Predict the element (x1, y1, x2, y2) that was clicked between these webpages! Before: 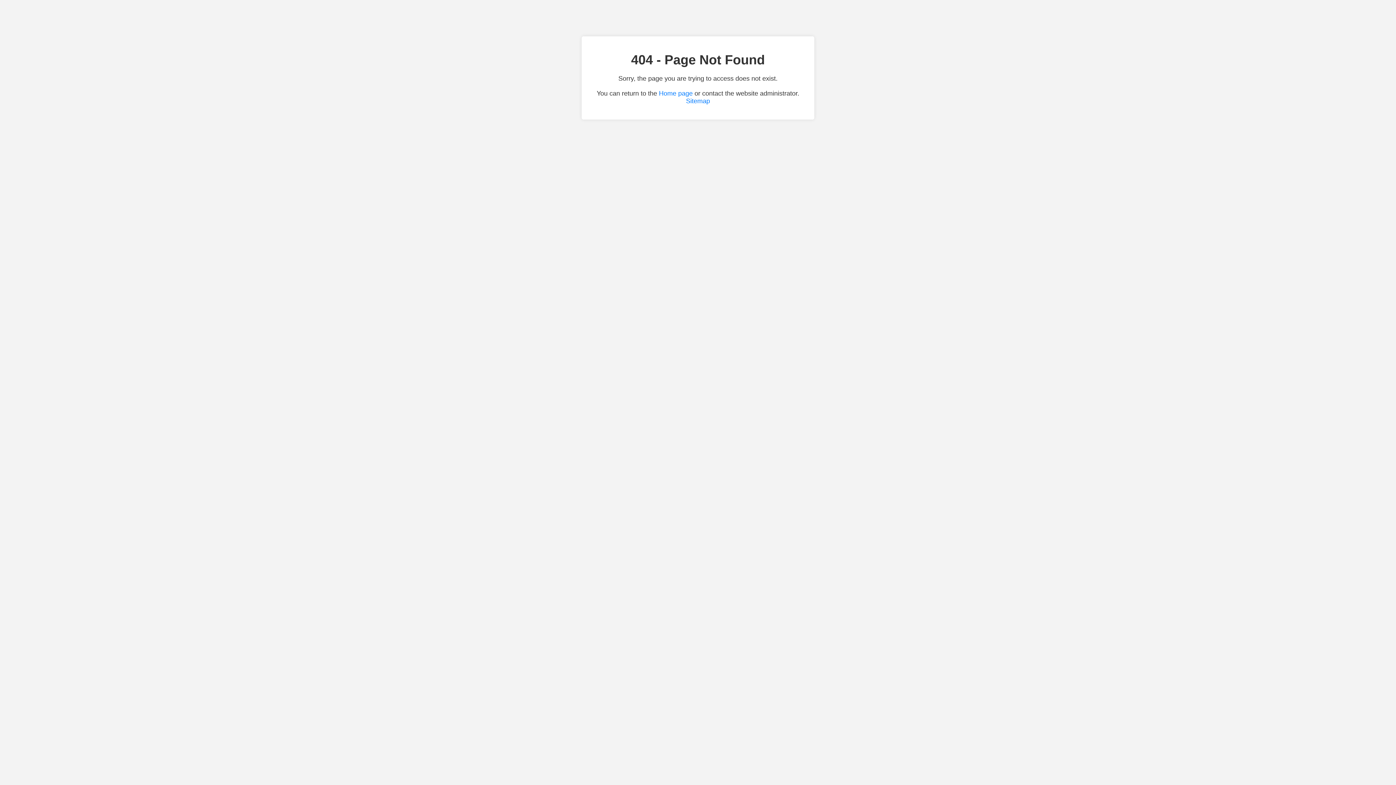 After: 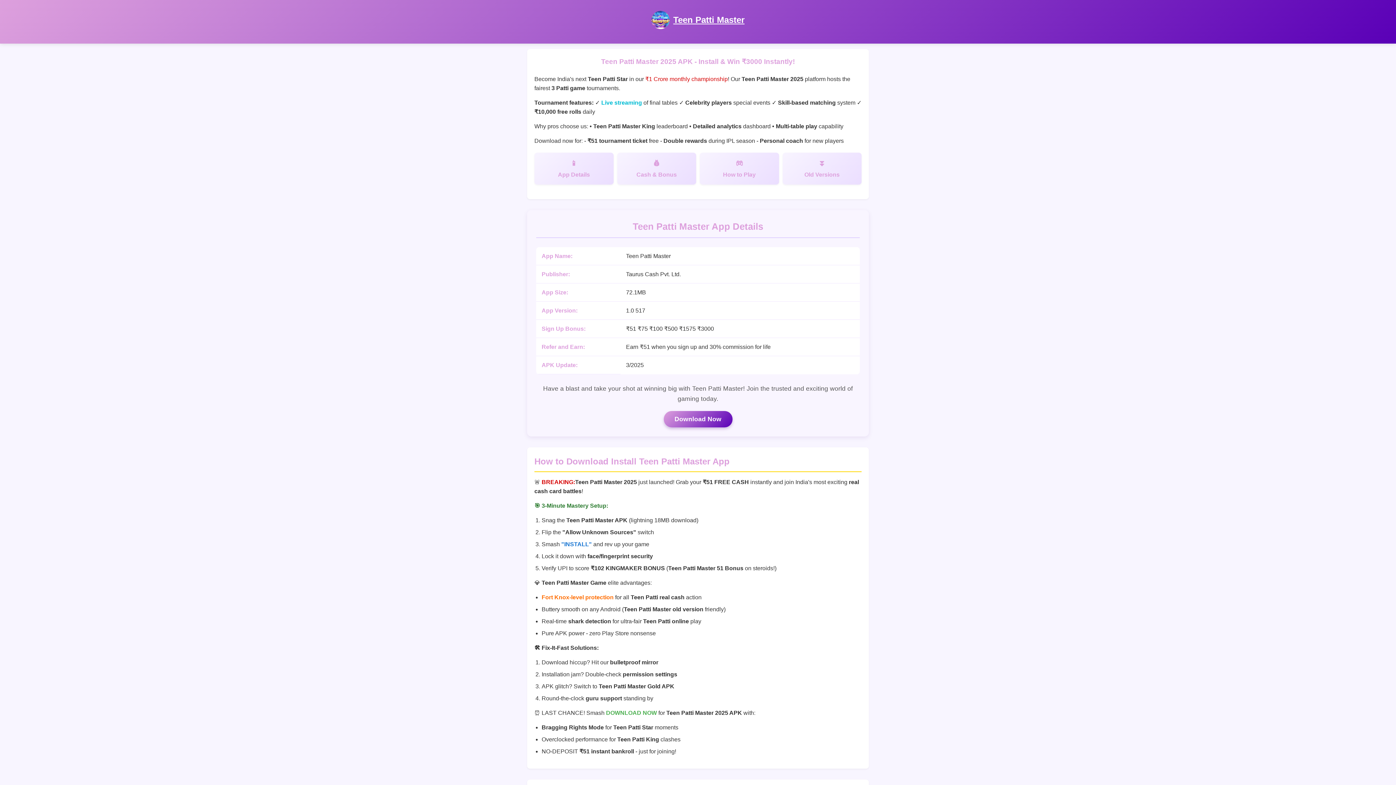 Action: bbox: (659, 89, 692, 97) label: Home page